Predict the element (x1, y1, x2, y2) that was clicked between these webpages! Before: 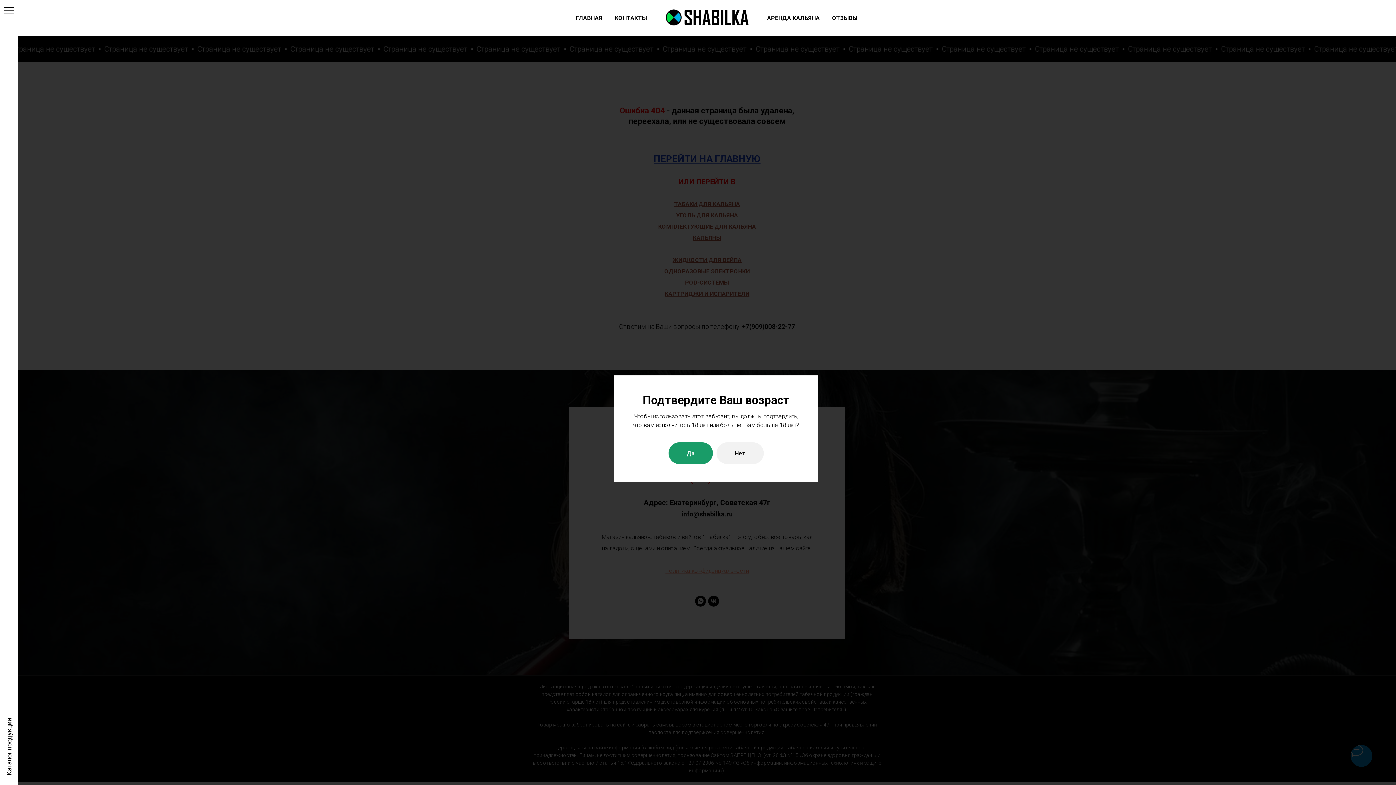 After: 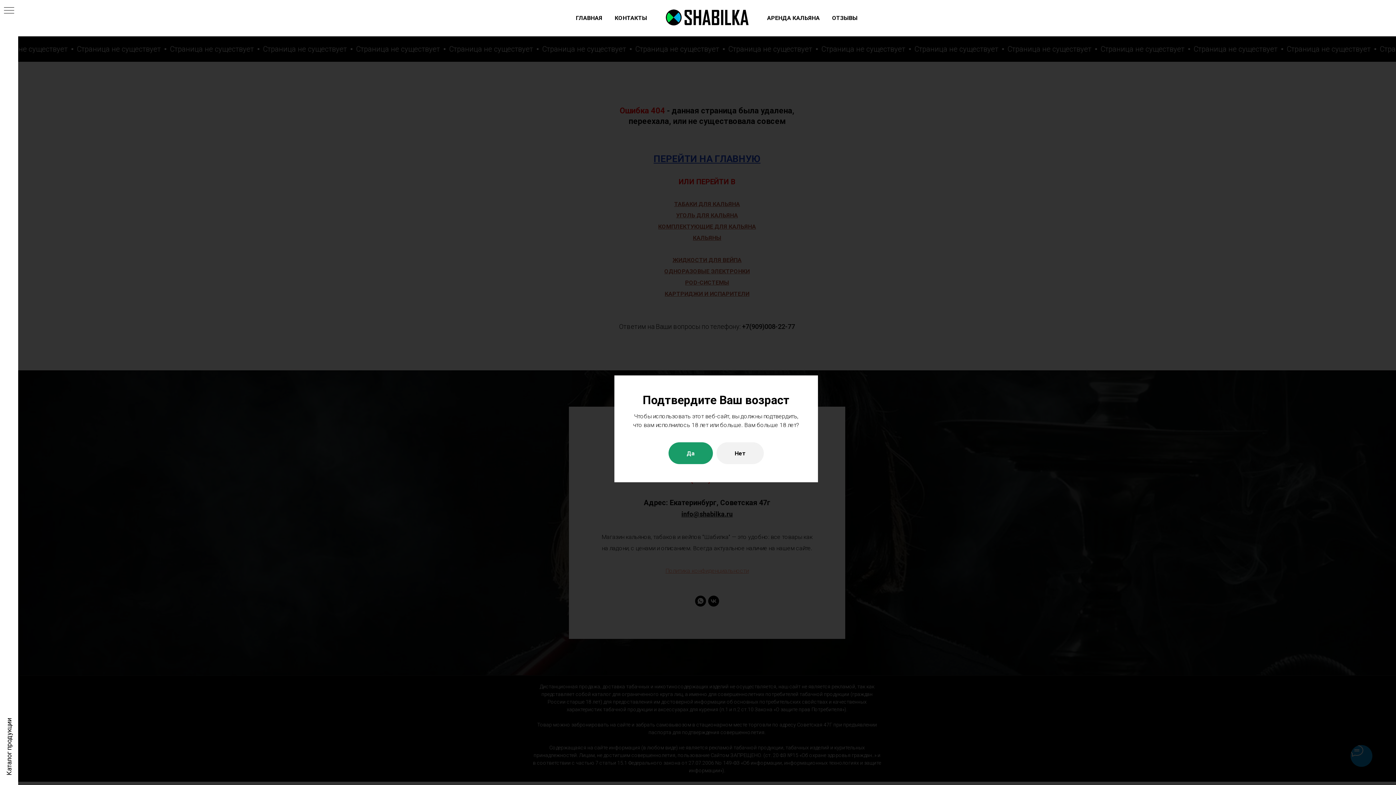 Action: label: ОТЗЫВЫ bbox: (832, 14, 857, 21)